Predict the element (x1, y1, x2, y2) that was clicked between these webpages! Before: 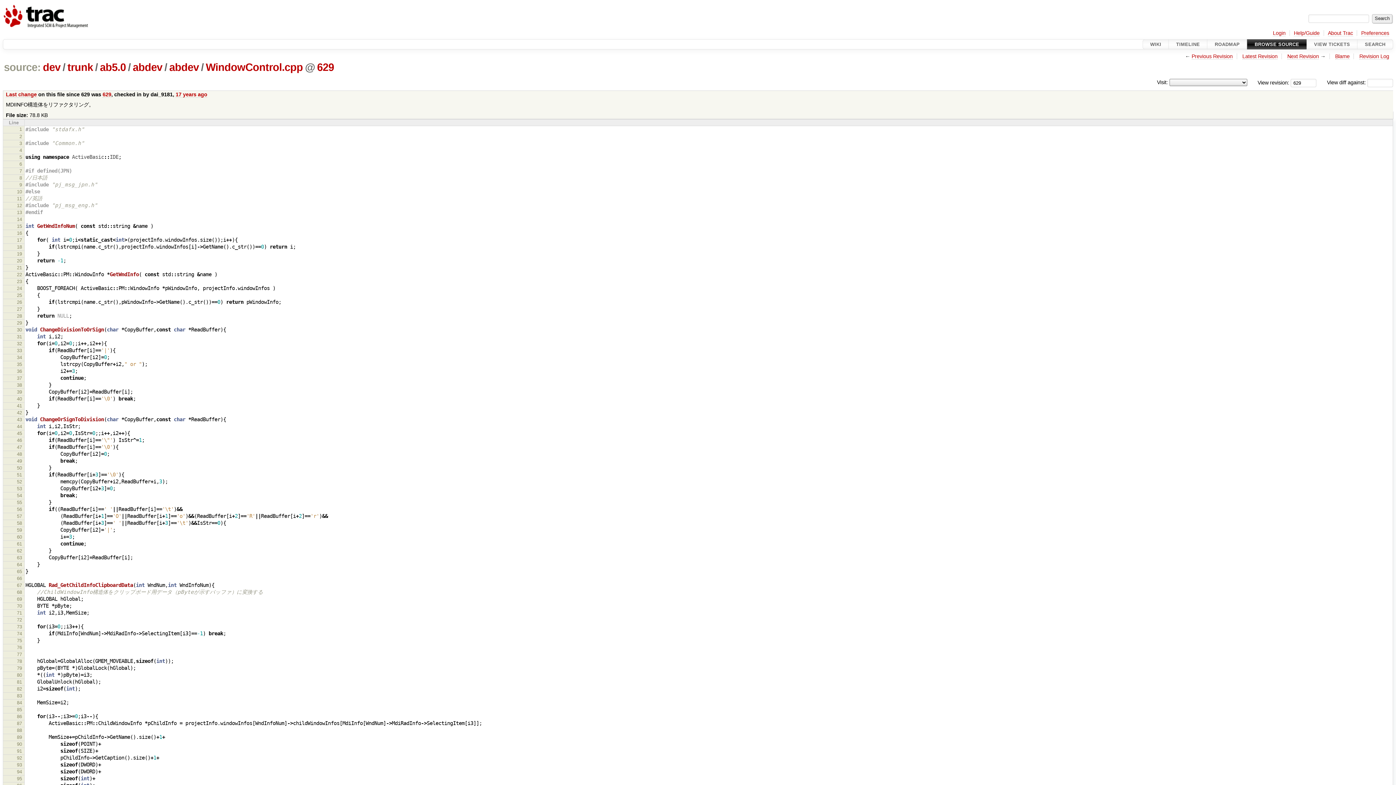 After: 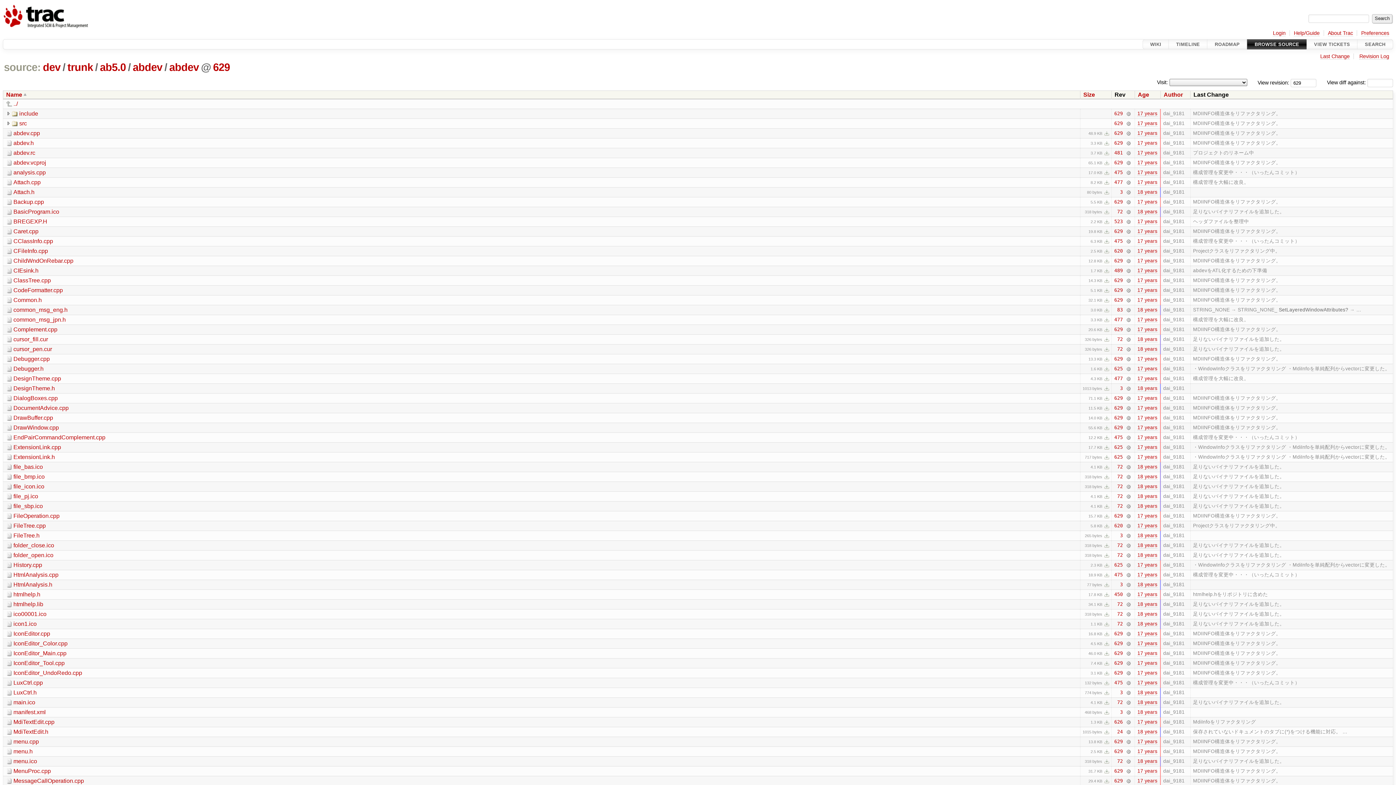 Action: label: abdev bbox: (168, 61, 199, 73)